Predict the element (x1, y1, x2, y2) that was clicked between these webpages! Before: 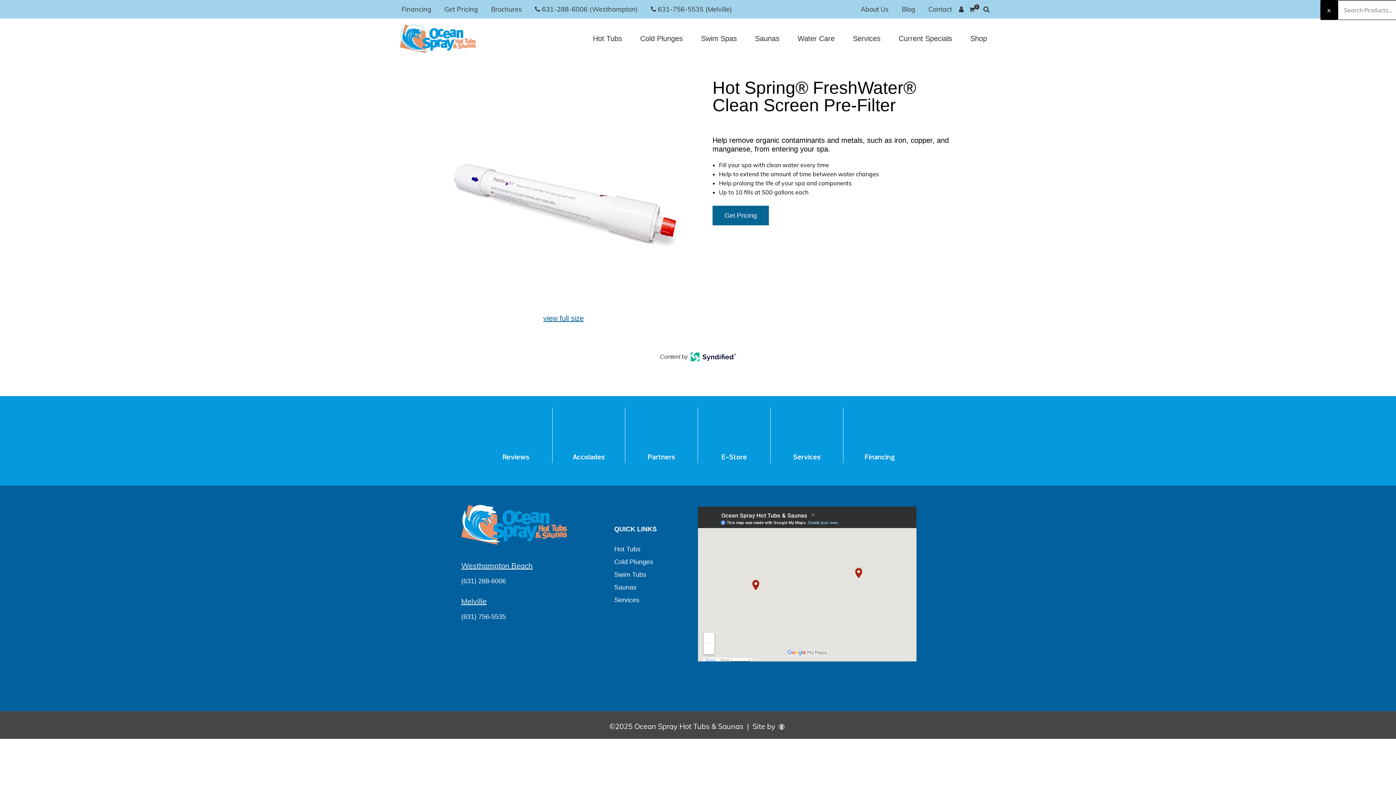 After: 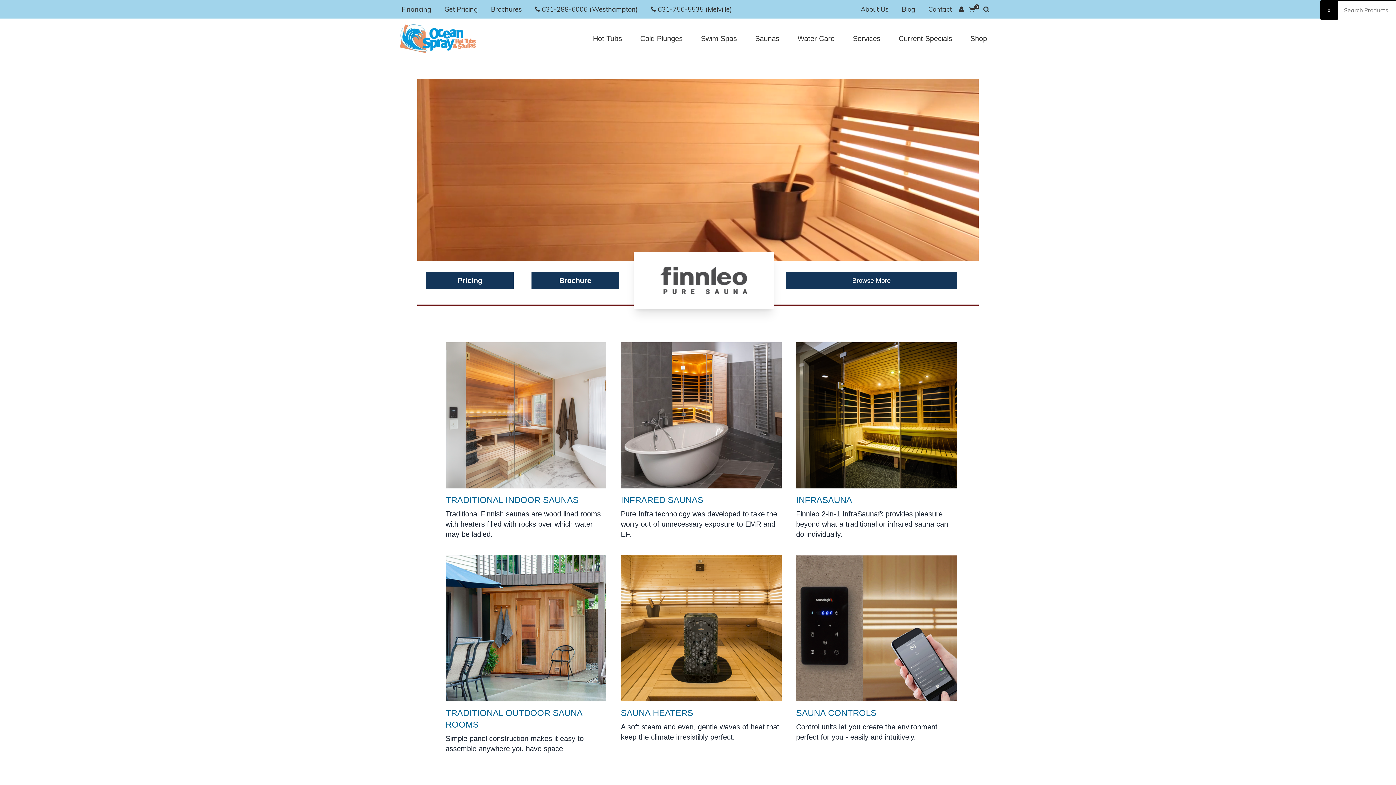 Action: bbox: (614, 583, 636, 591) label: Saunas